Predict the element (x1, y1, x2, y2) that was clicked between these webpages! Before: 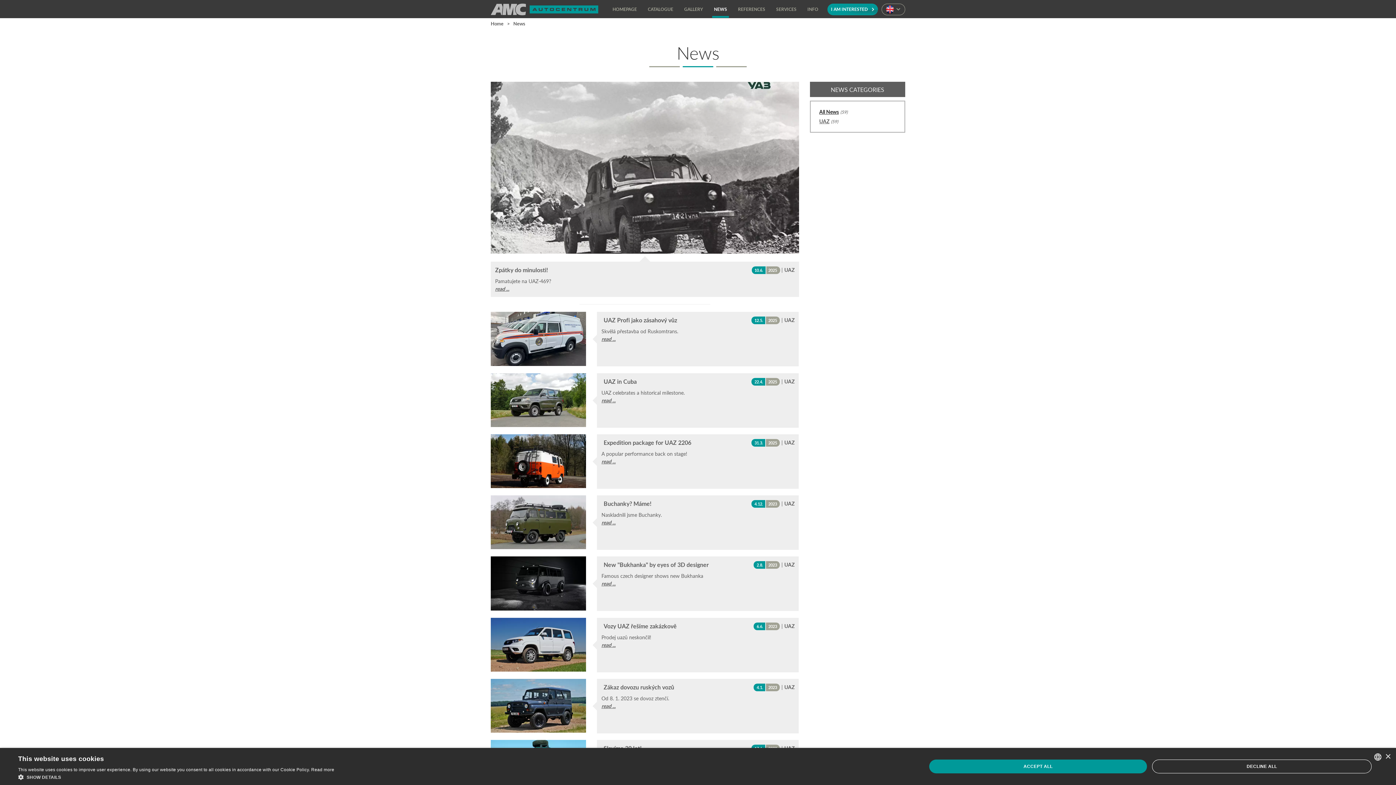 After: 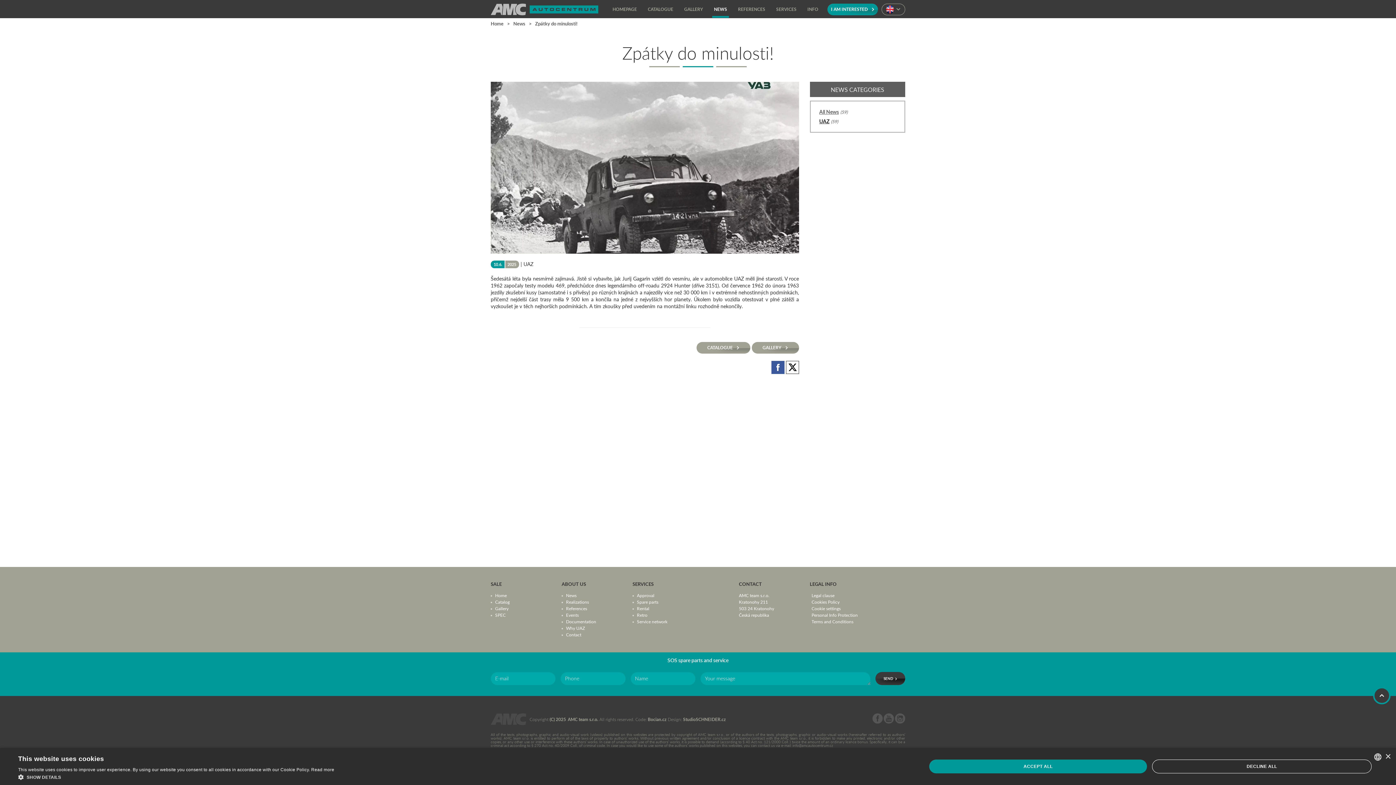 Action: label: Zpátky do minulosti! bbox: (495, 265, 548, 274)